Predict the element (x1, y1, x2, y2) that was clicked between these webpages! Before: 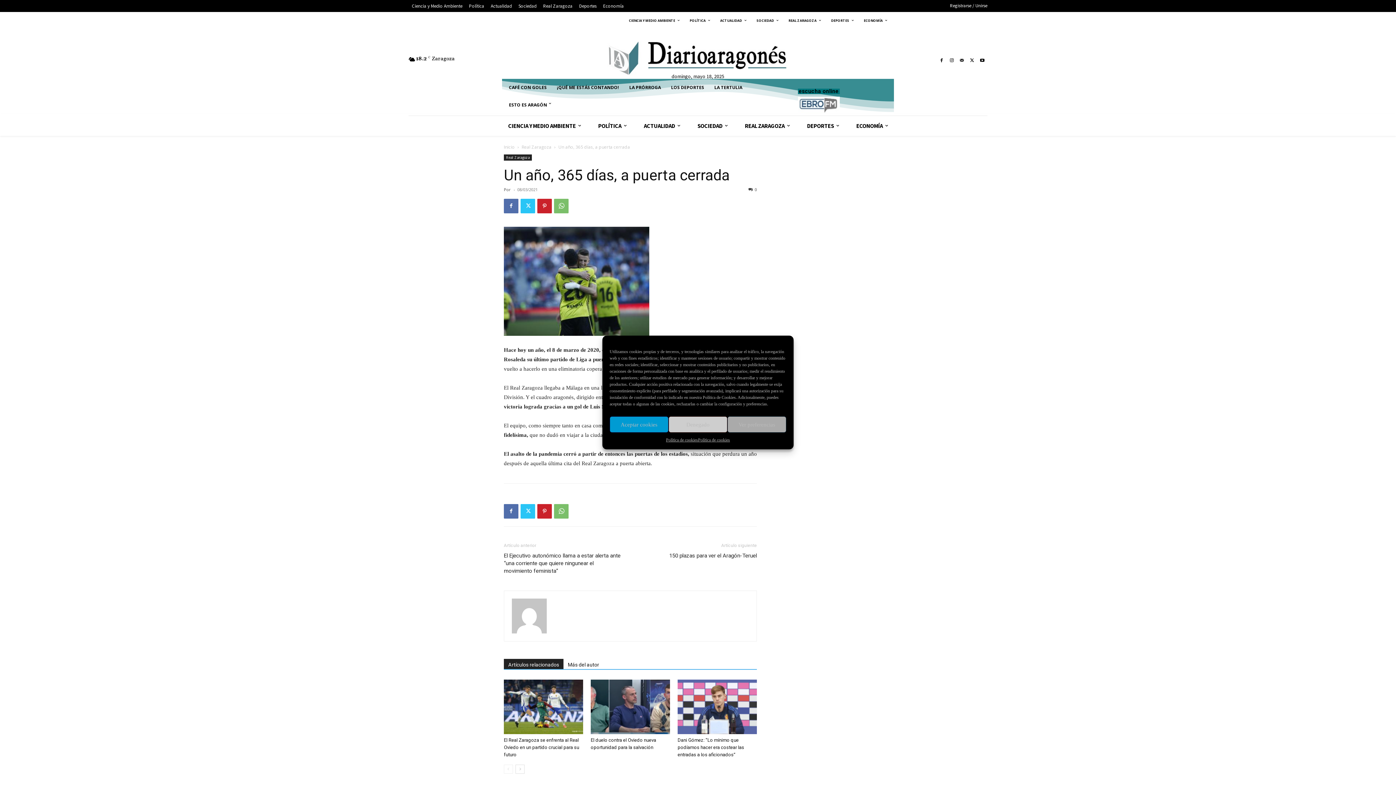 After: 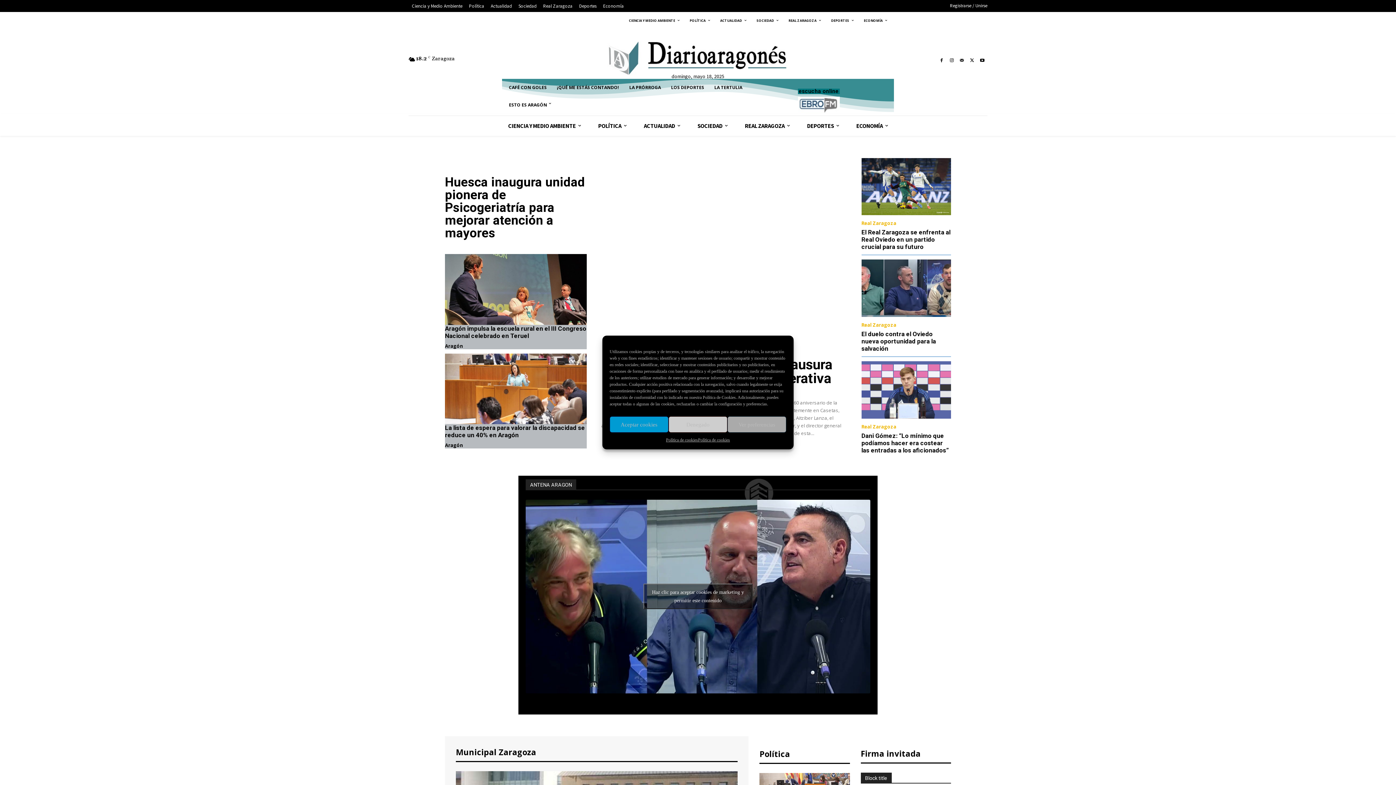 Action: bbox: (604, 40, 792, 75)